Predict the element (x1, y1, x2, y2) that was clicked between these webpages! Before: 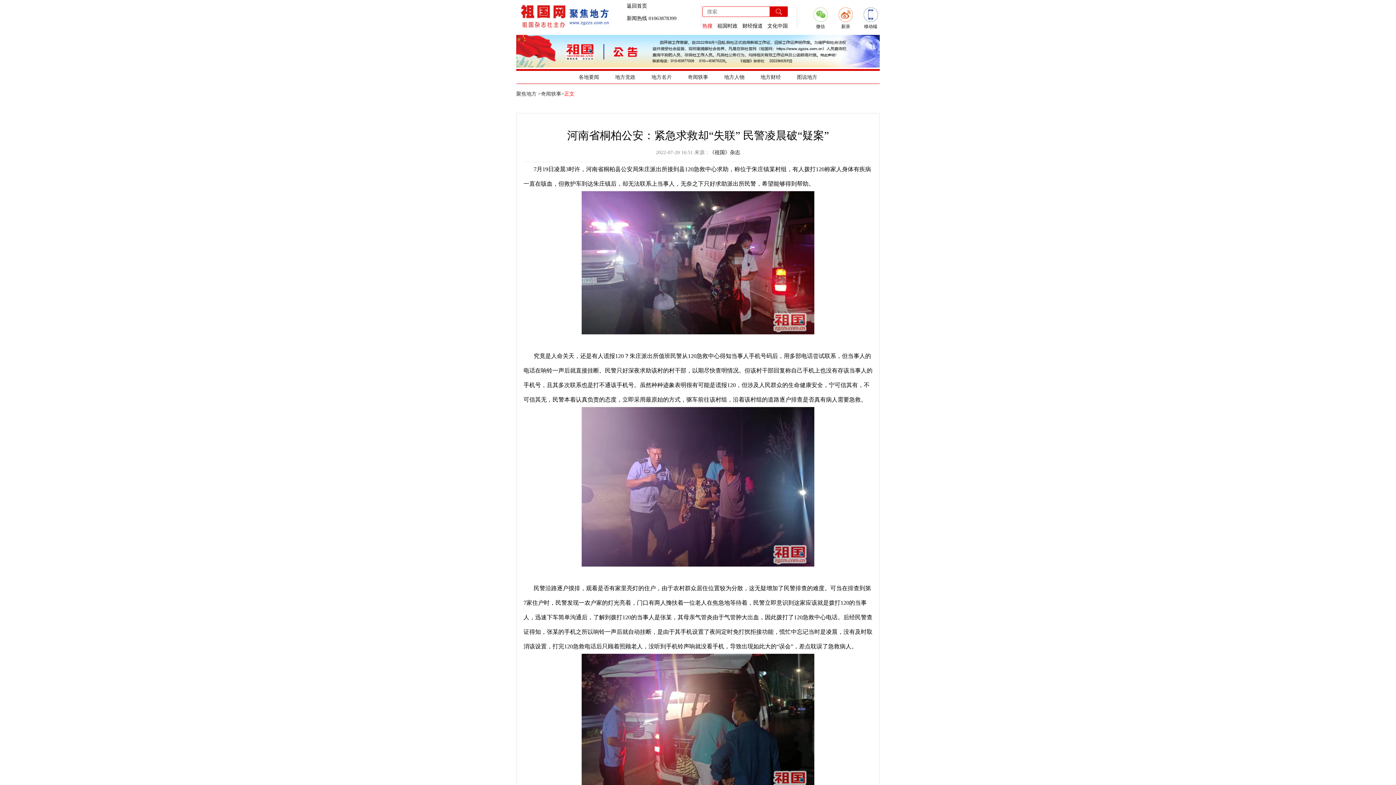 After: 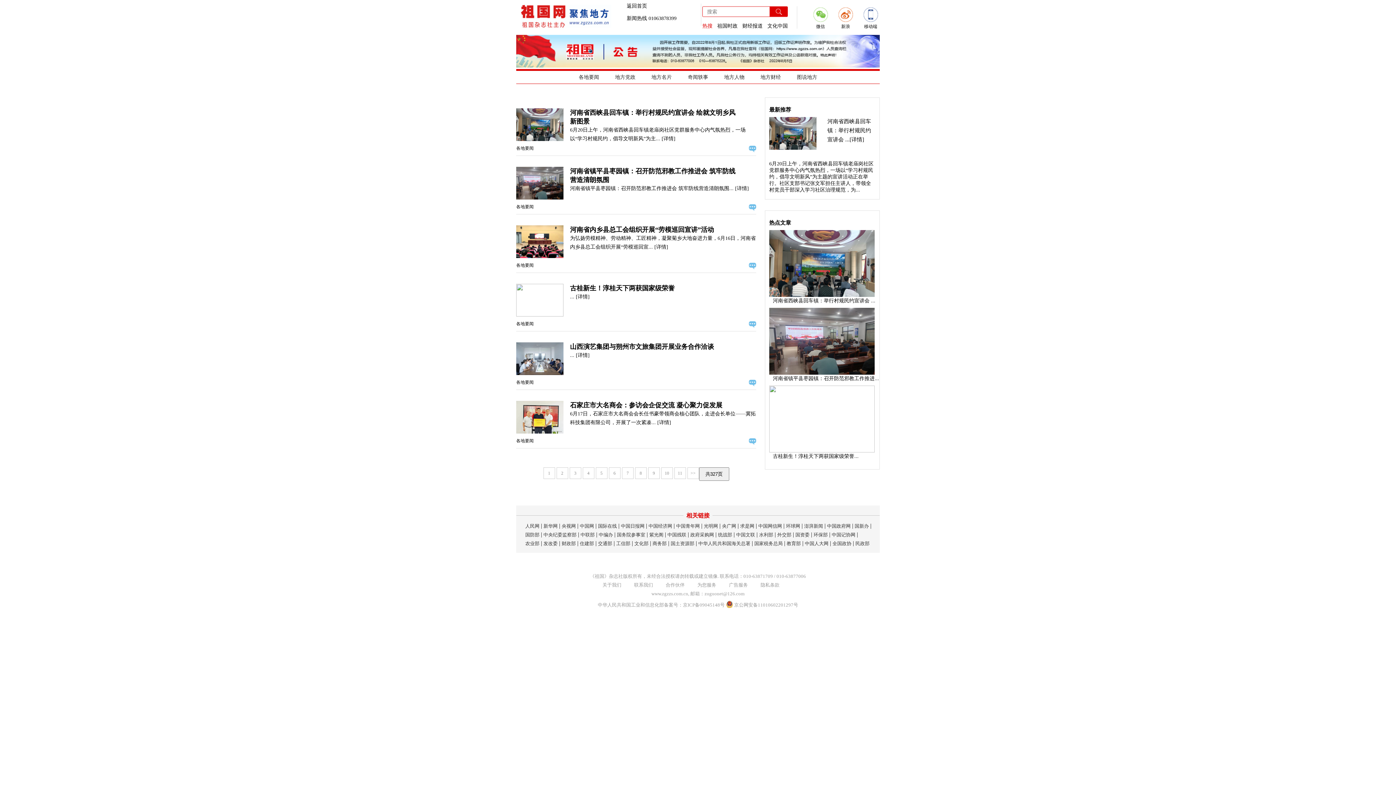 Action: bbox: (570, 70, 607, 83) label: 各地要闻